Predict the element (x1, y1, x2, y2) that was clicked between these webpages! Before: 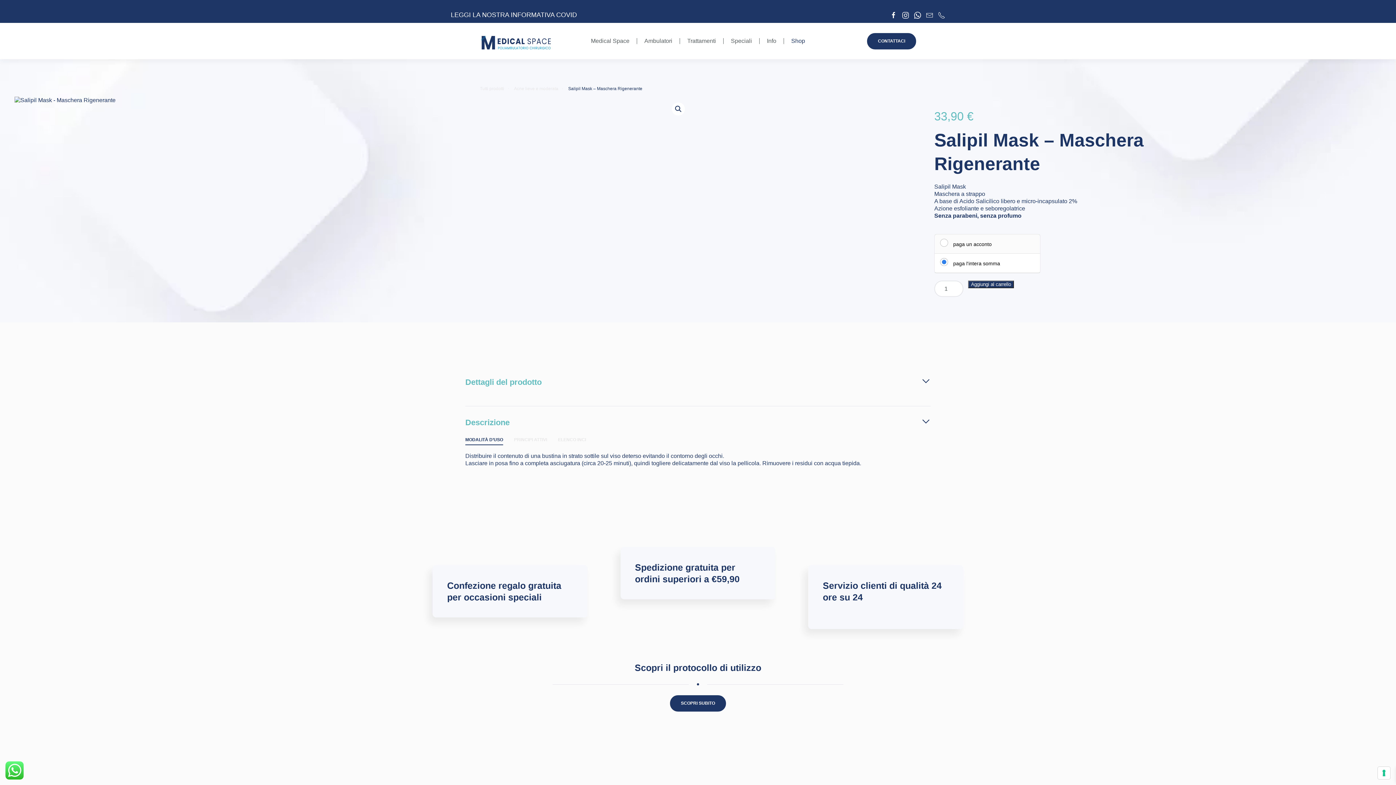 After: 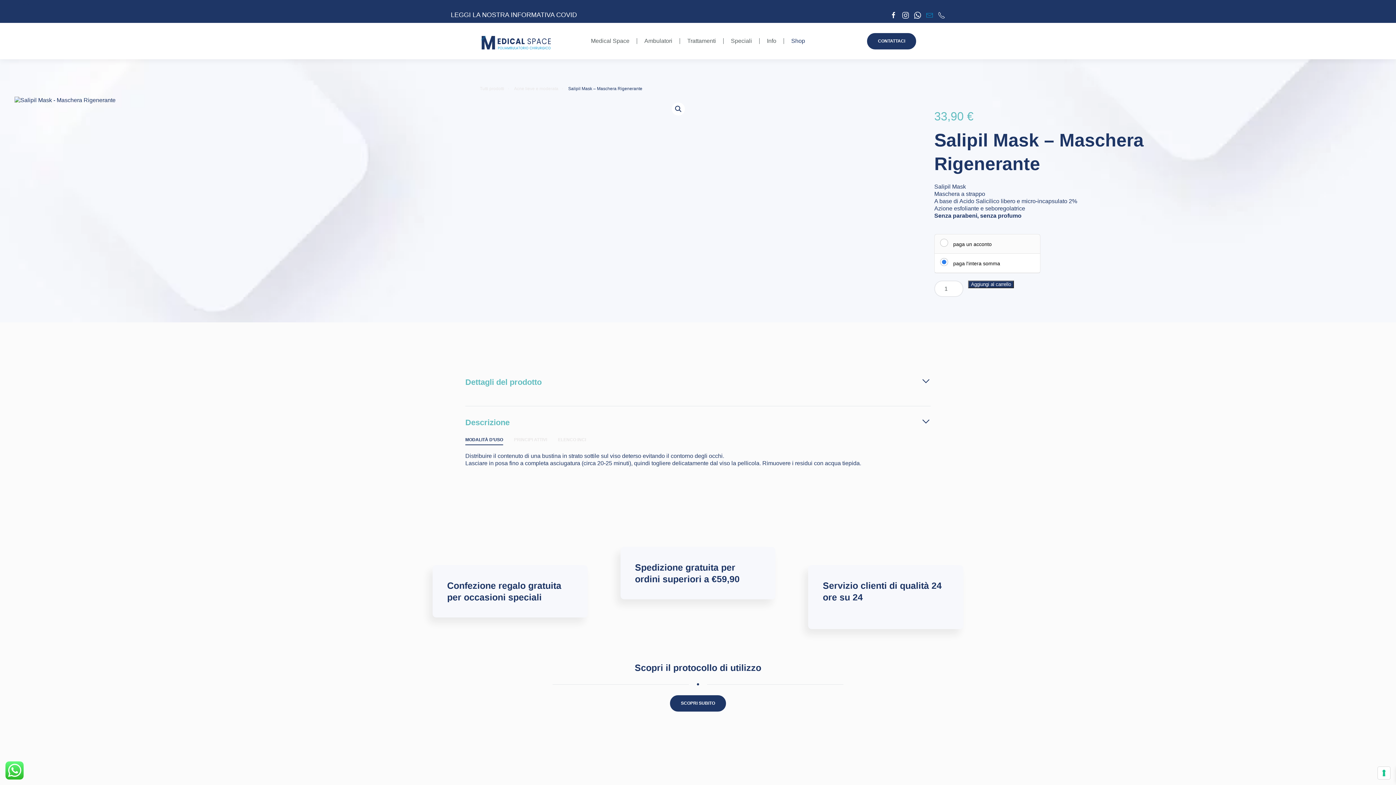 Action: bbox: (926, 12, 933, 17)